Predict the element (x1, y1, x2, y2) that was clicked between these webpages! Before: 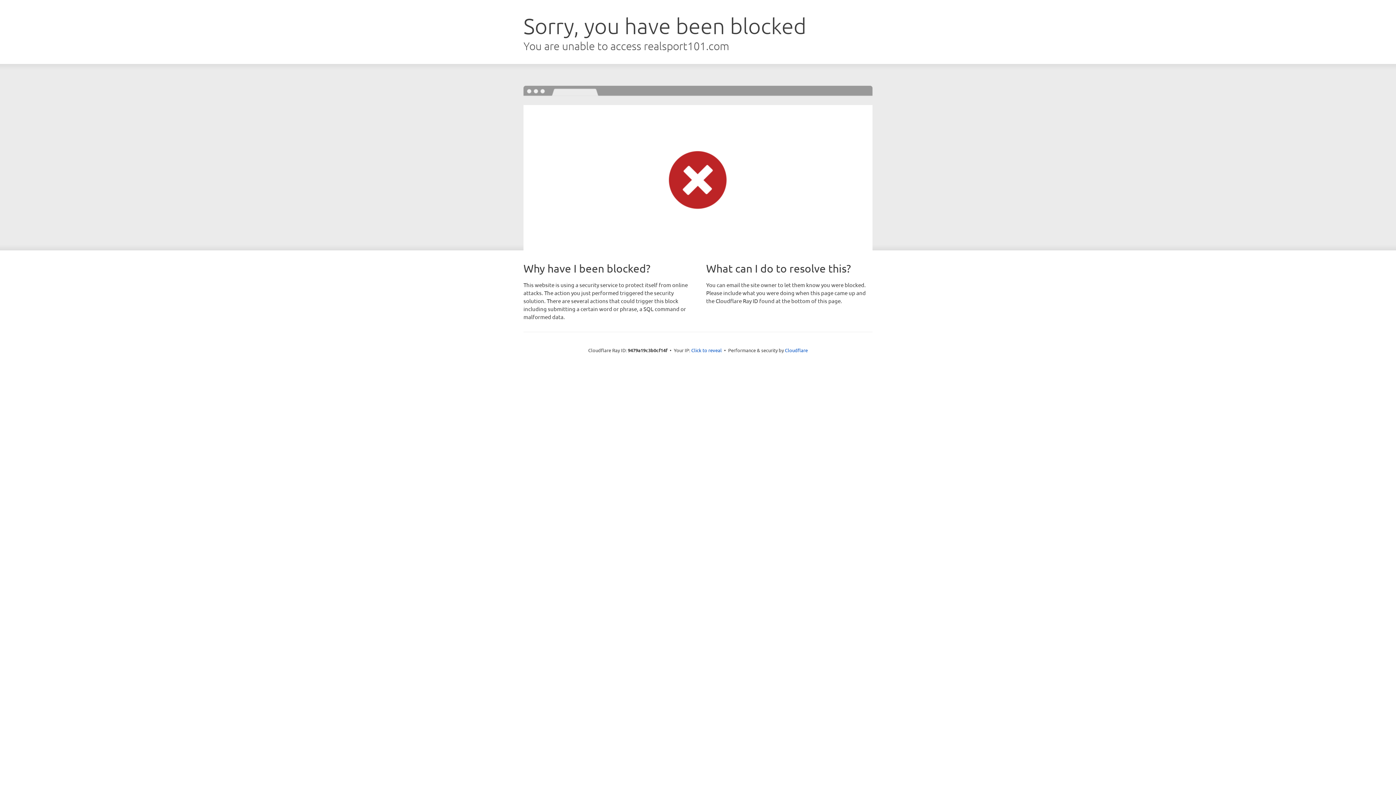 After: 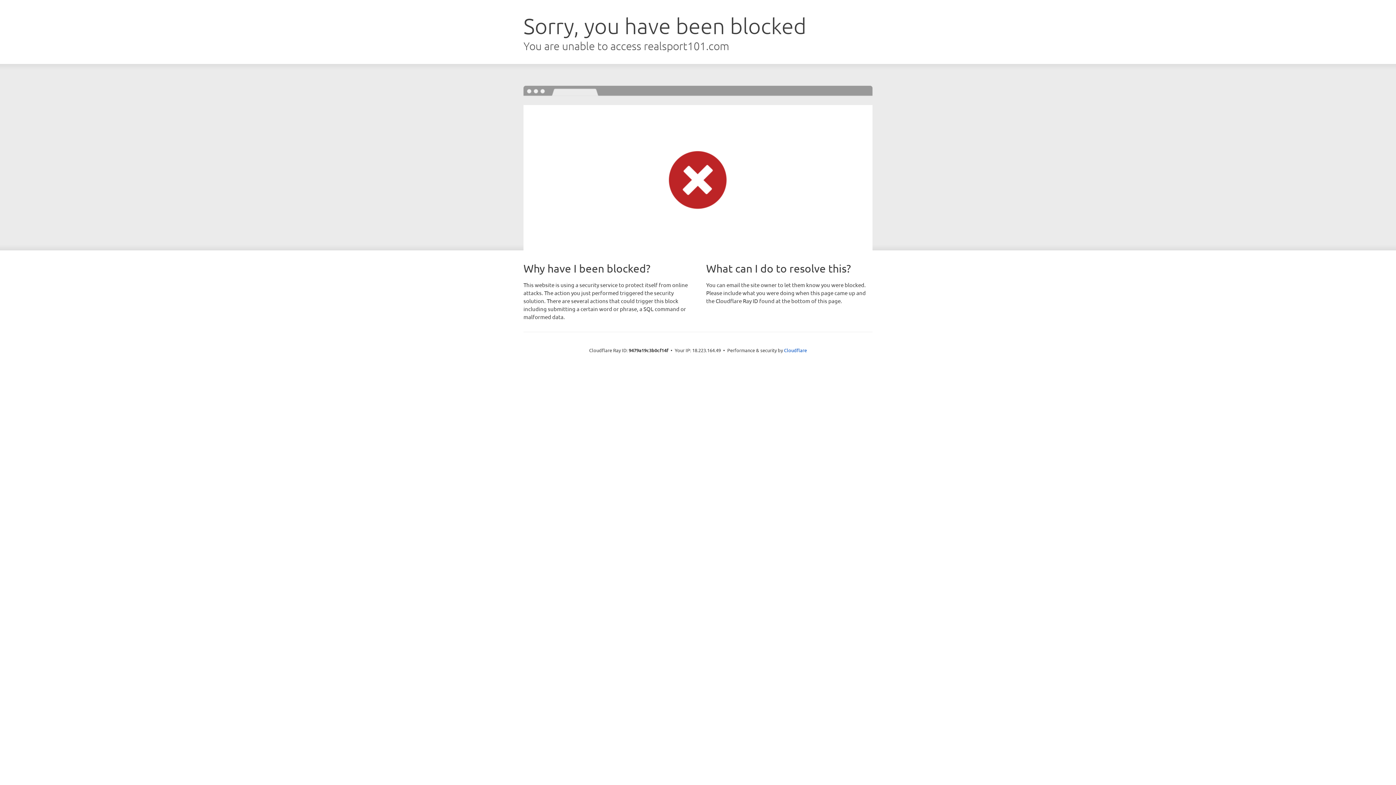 Action: label: Click to reveal bbox: (691, 346, 722, 353)